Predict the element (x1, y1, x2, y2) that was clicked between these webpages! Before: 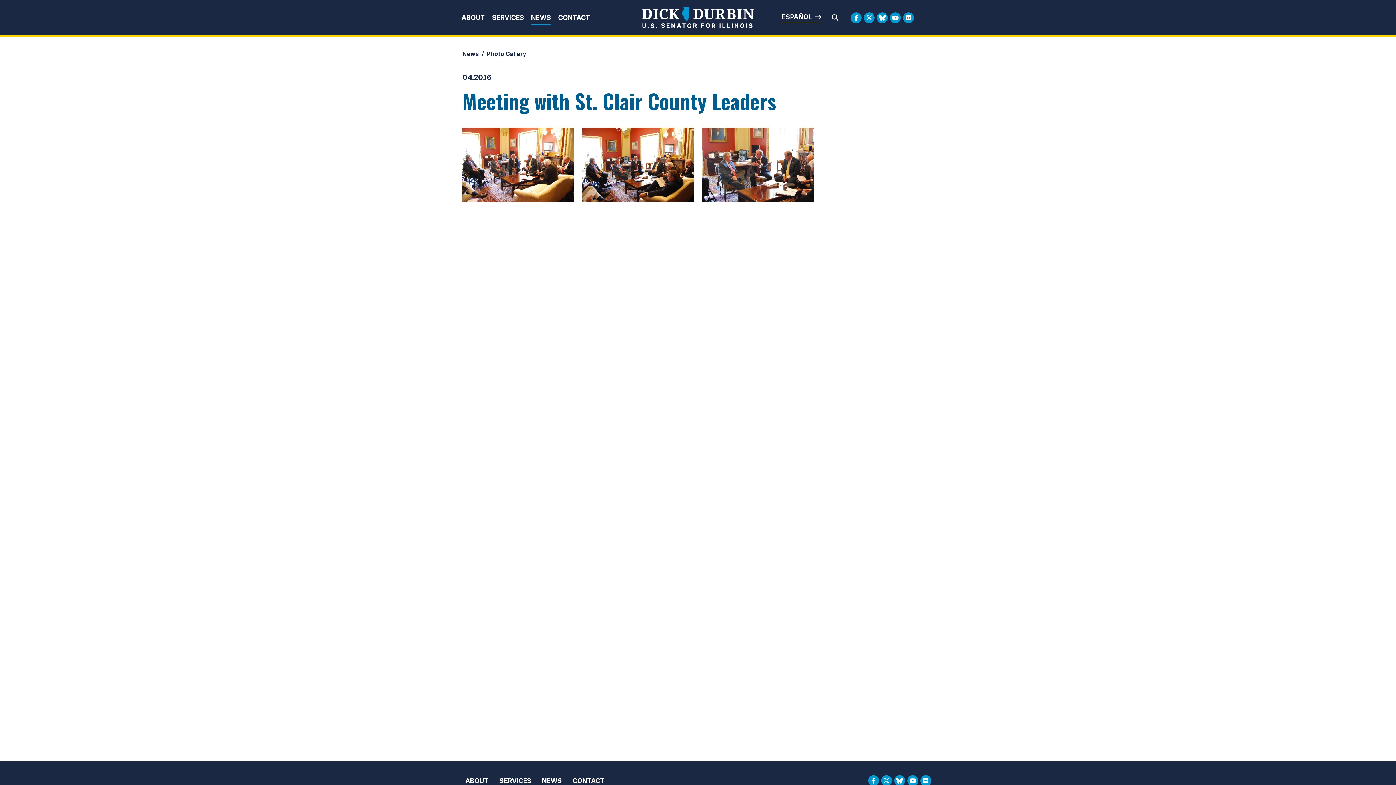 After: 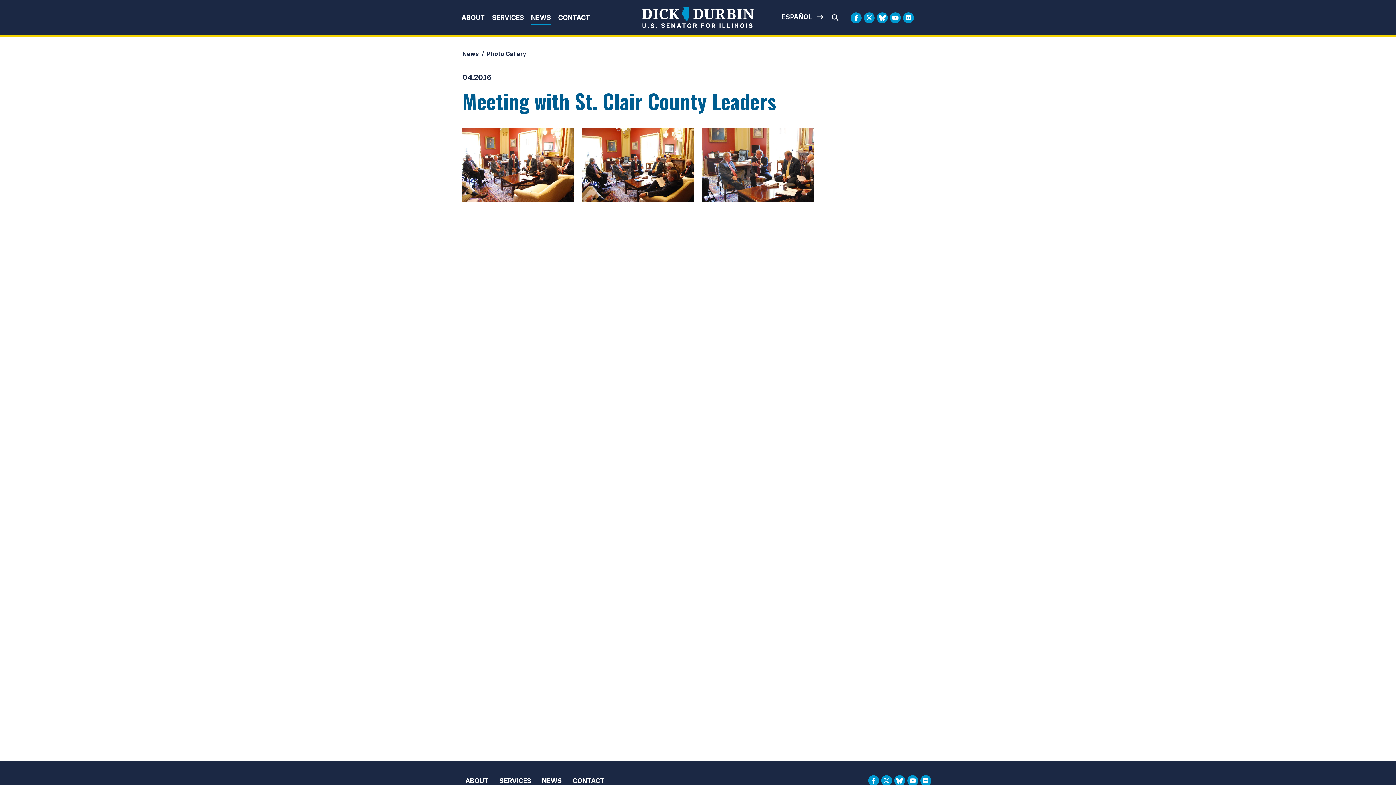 Action: bbox: (781, 12, 821, 23) label: ESPAÑOL